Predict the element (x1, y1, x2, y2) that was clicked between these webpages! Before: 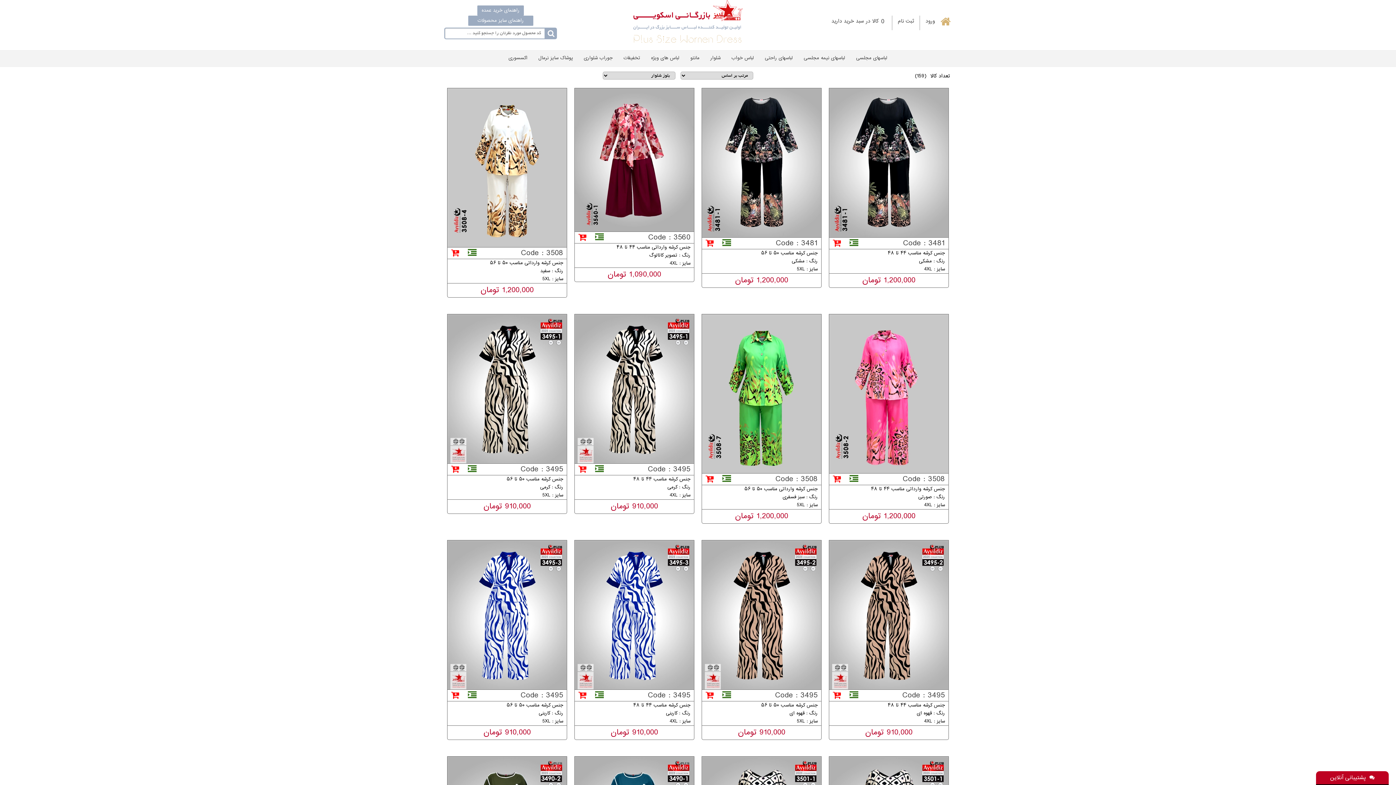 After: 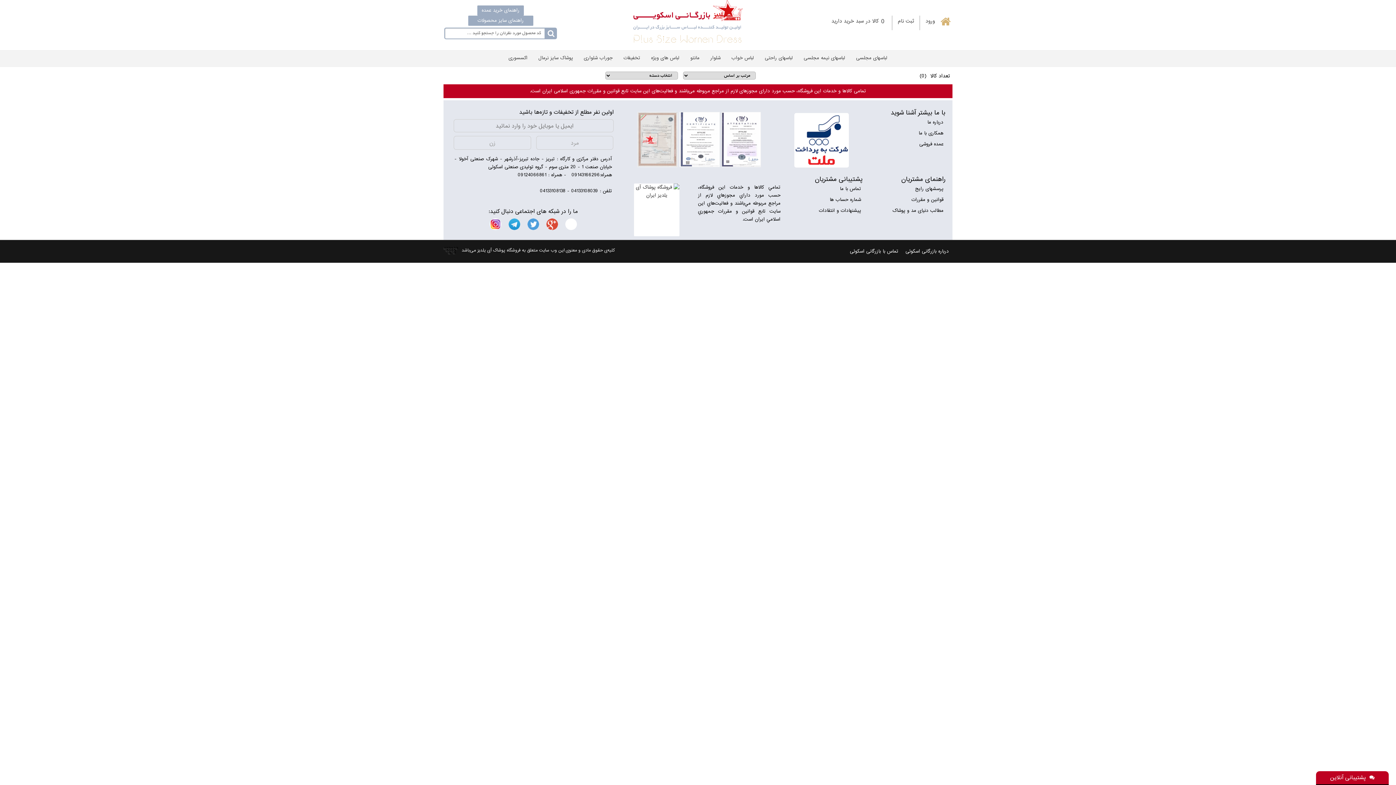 Action: bbox: (623, 54, 640, 62) label: تخفیفات